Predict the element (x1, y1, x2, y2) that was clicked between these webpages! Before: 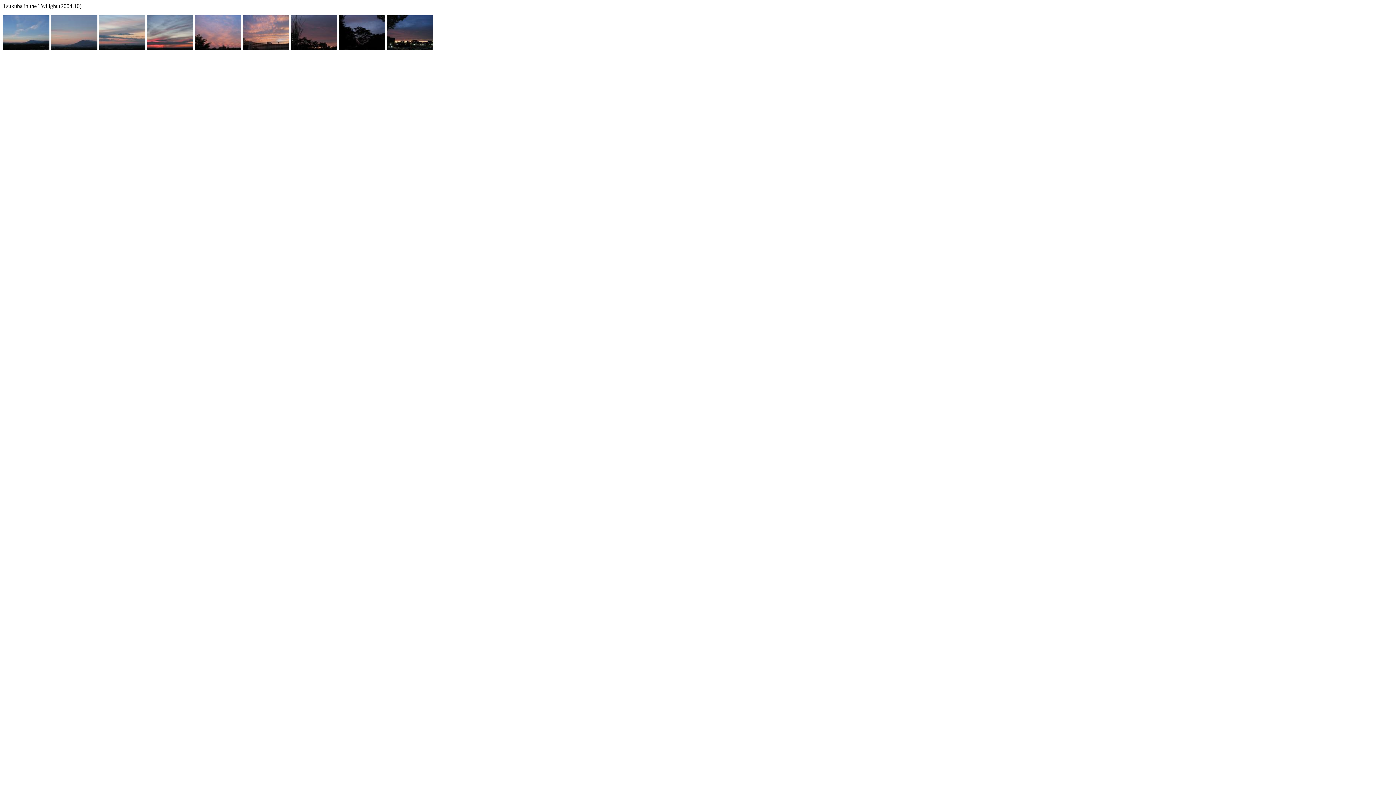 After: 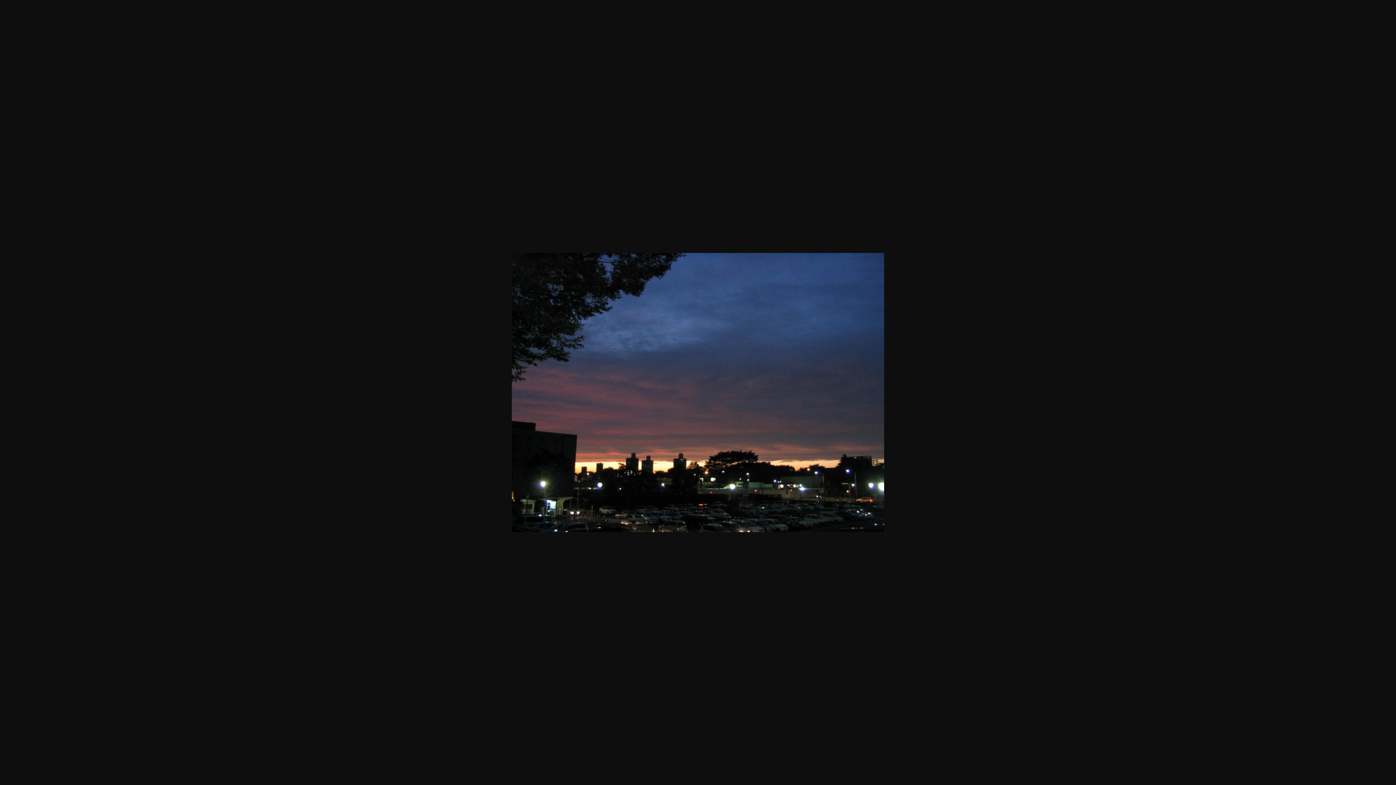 Action: bbox: (386, 15, 433, 21)